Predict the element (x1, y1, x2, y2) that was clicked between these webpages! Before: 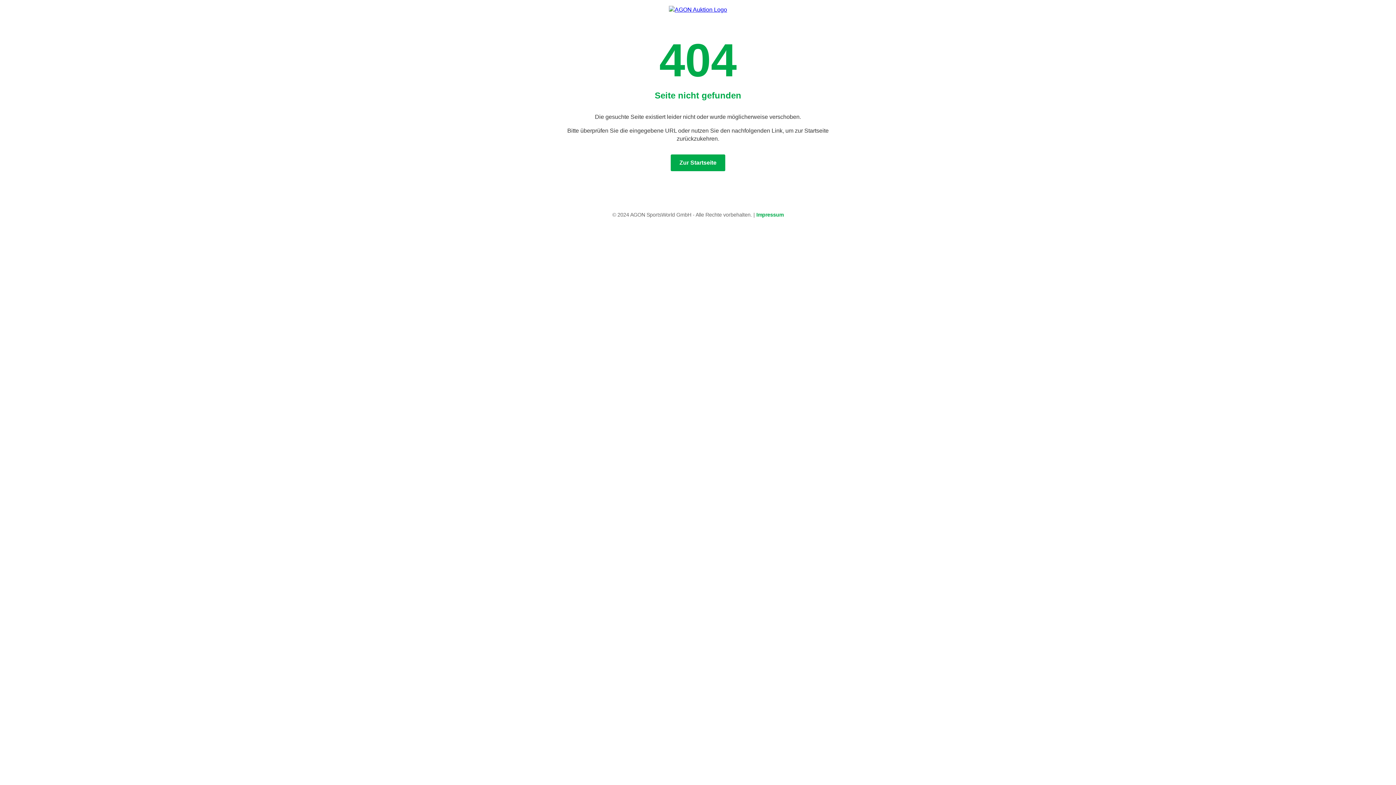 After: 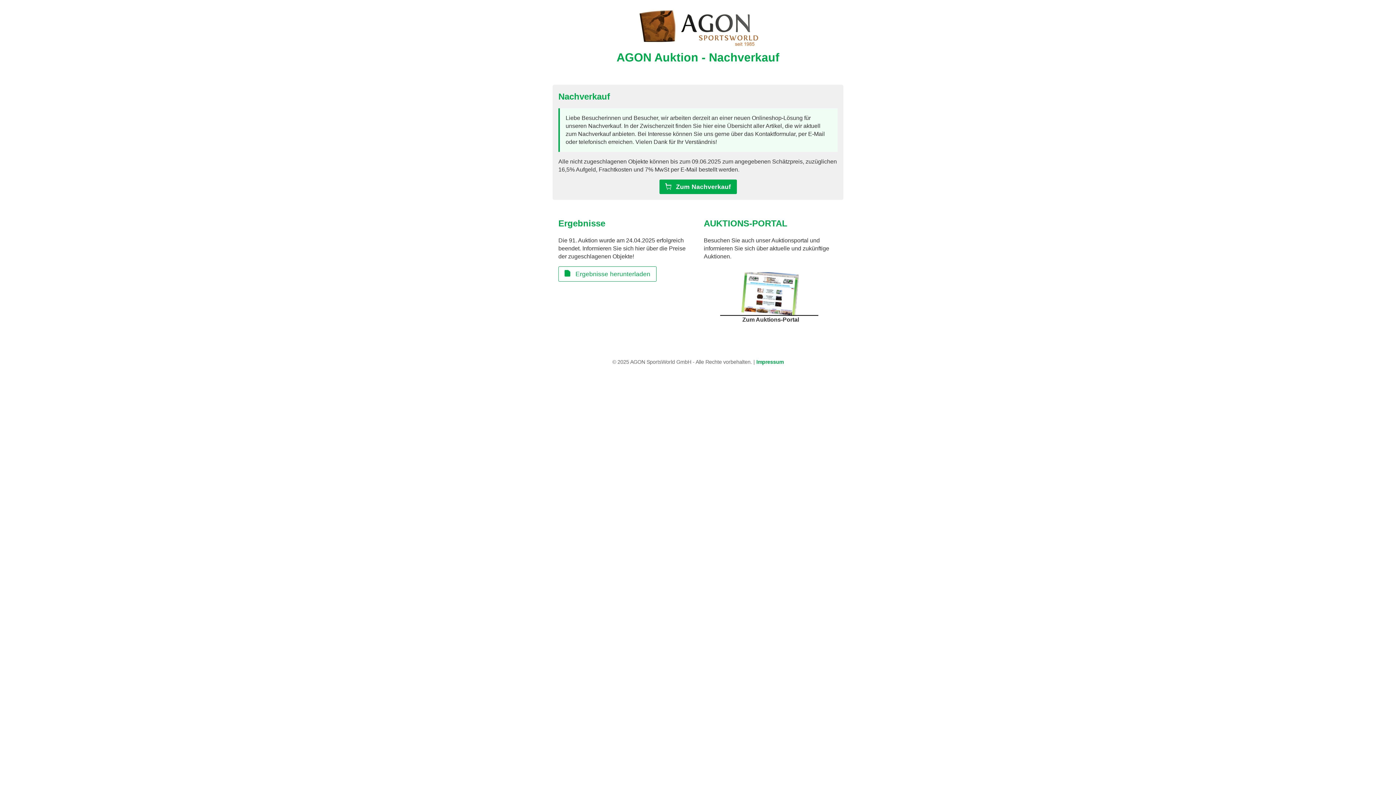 Action: label: Zur Startseite bbox: (670, 154, 725, 171)